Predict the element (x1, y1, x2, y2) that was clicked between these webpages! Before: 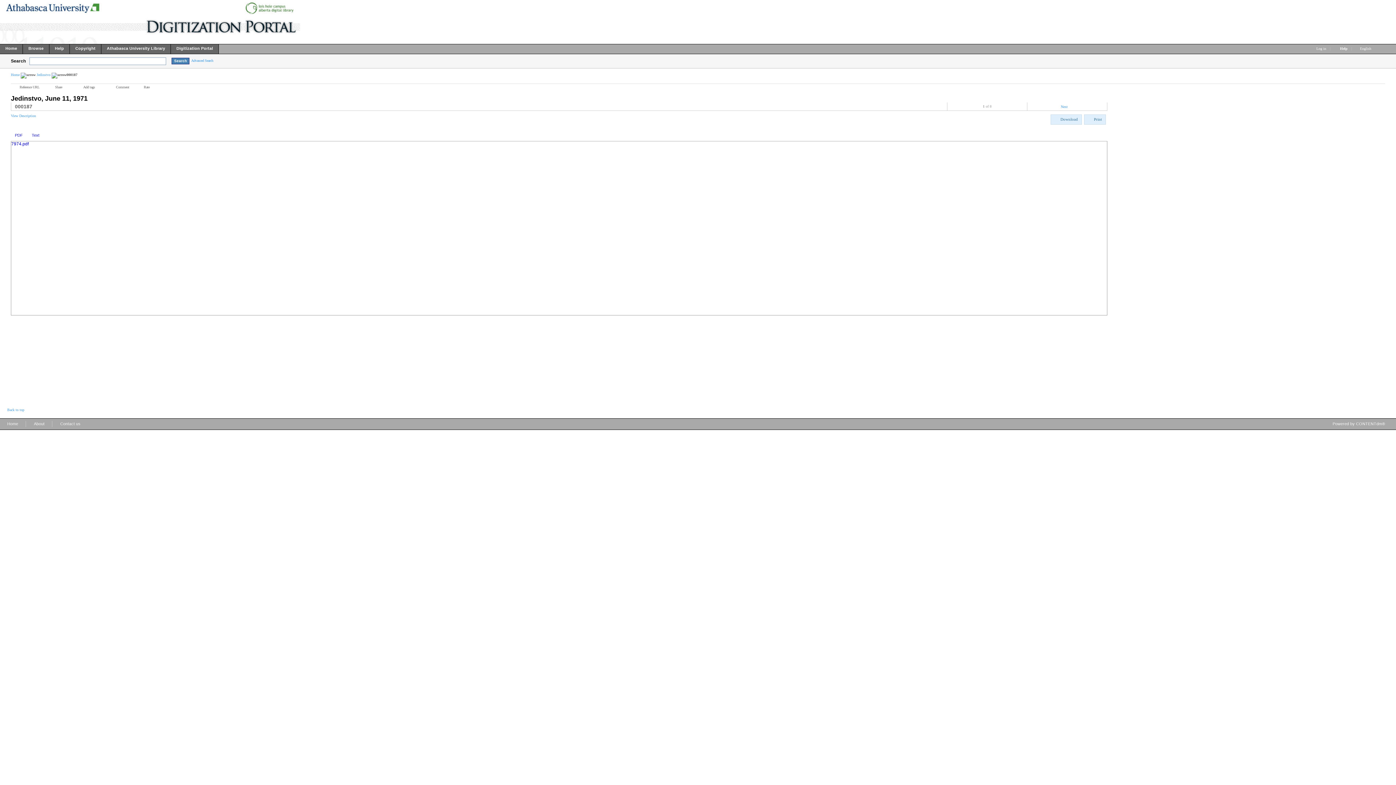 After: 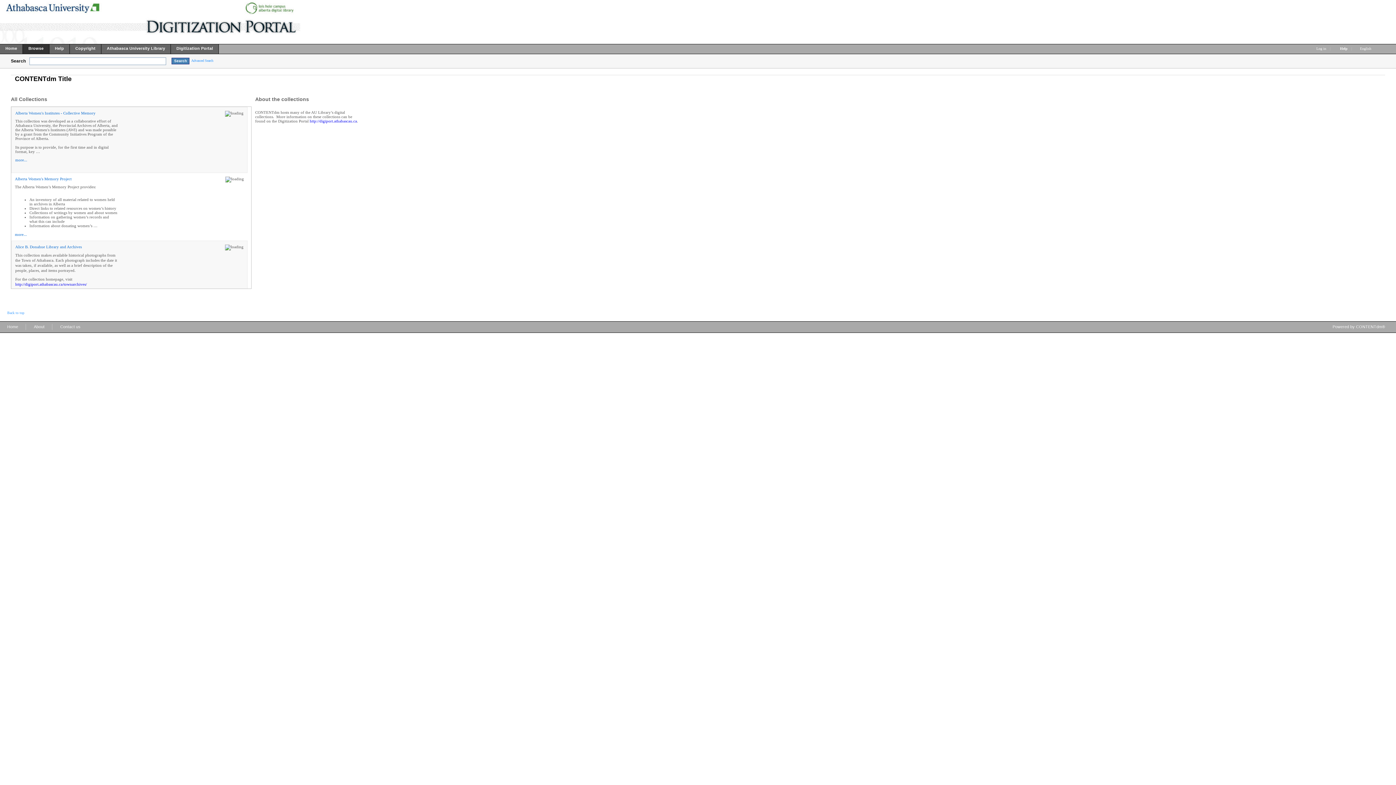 Action: label: Home bbox: (10, 72, 19, 76)